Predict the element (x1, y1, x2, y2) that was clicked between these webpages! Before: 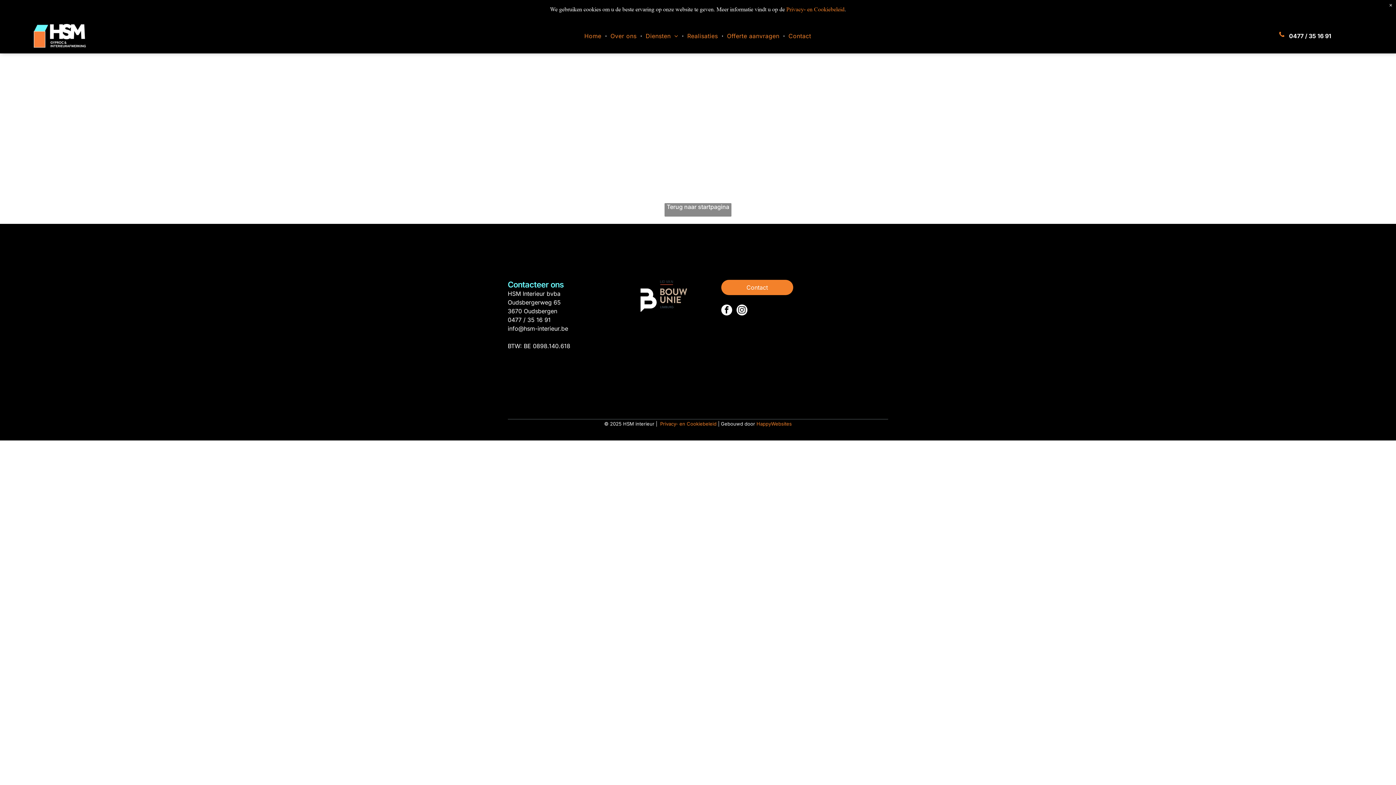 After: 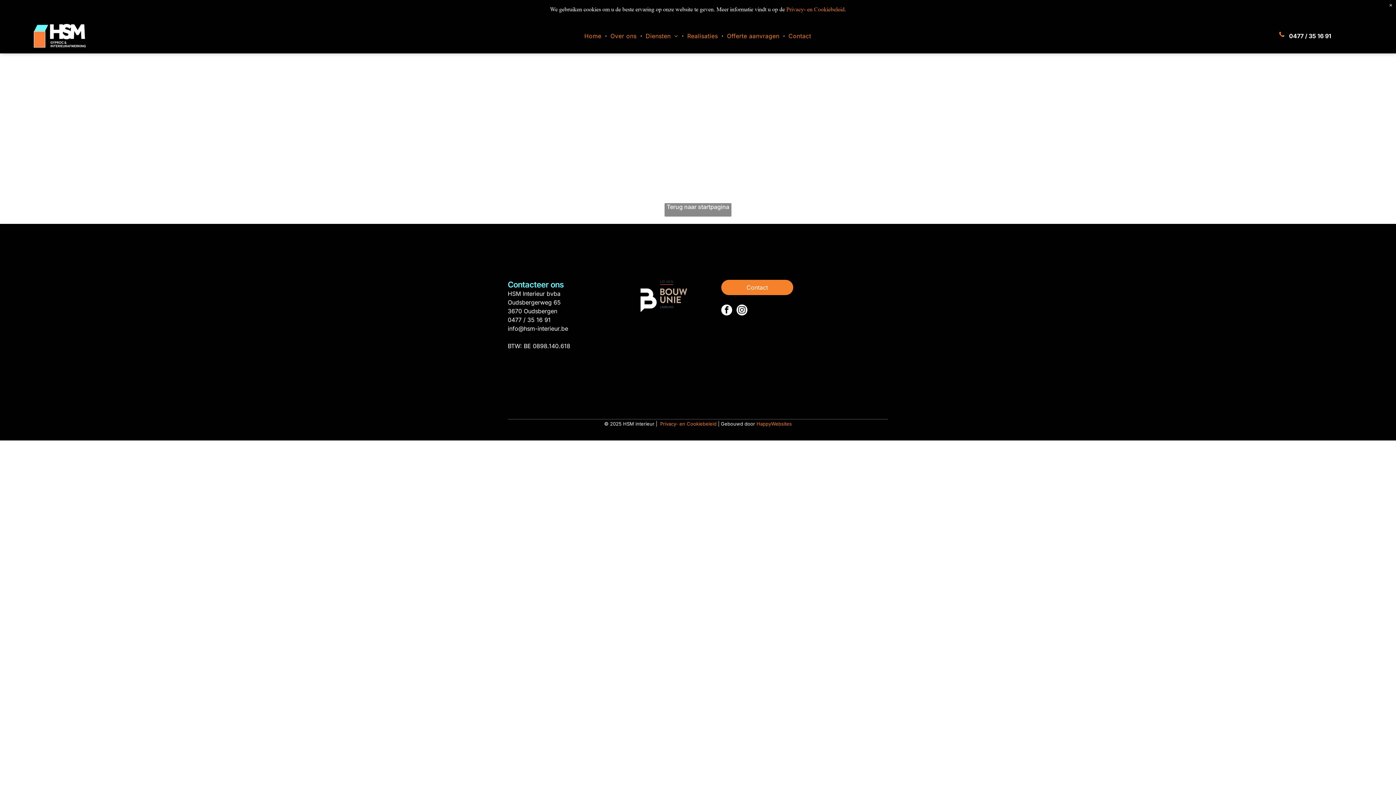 Action: label: 0477 / 35 16 91 bbox: (507, 316, 550, 323)